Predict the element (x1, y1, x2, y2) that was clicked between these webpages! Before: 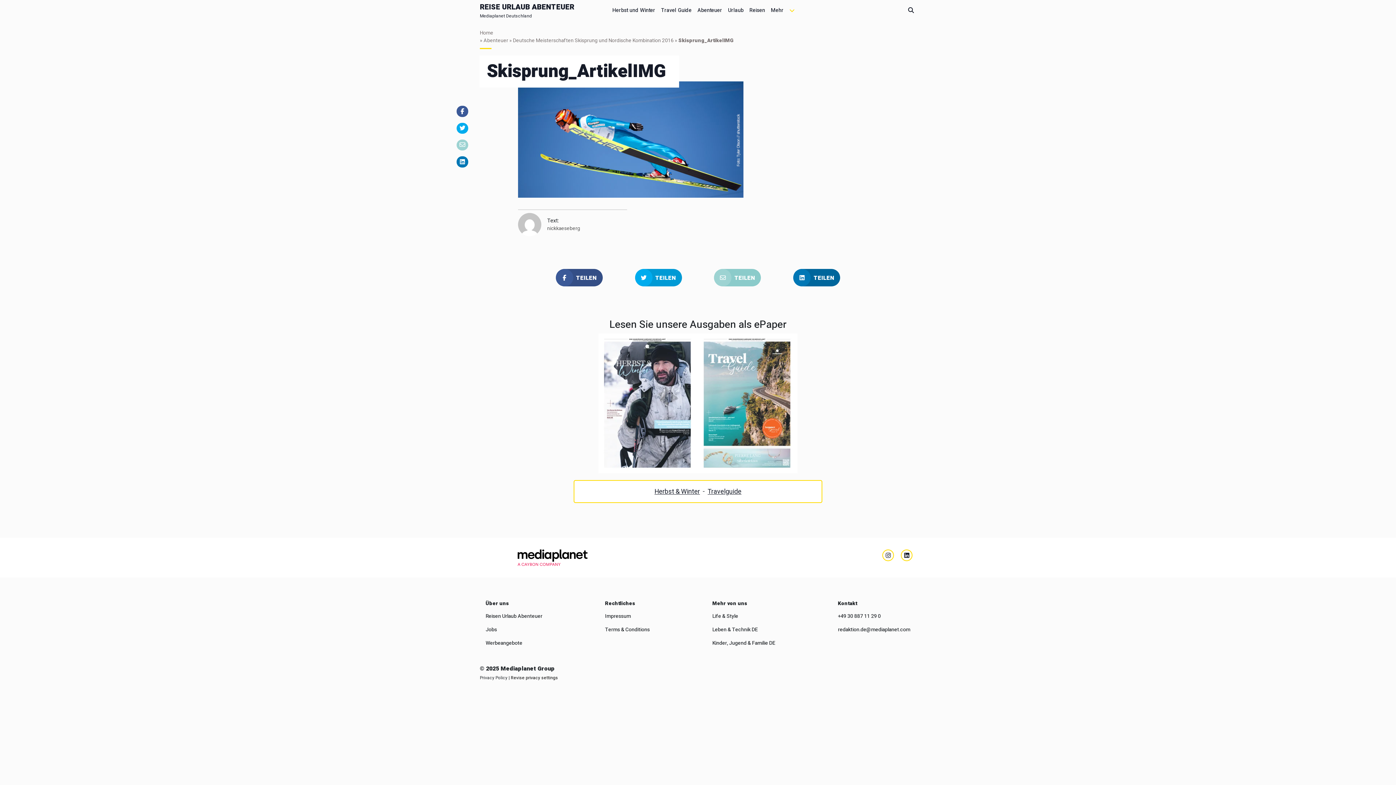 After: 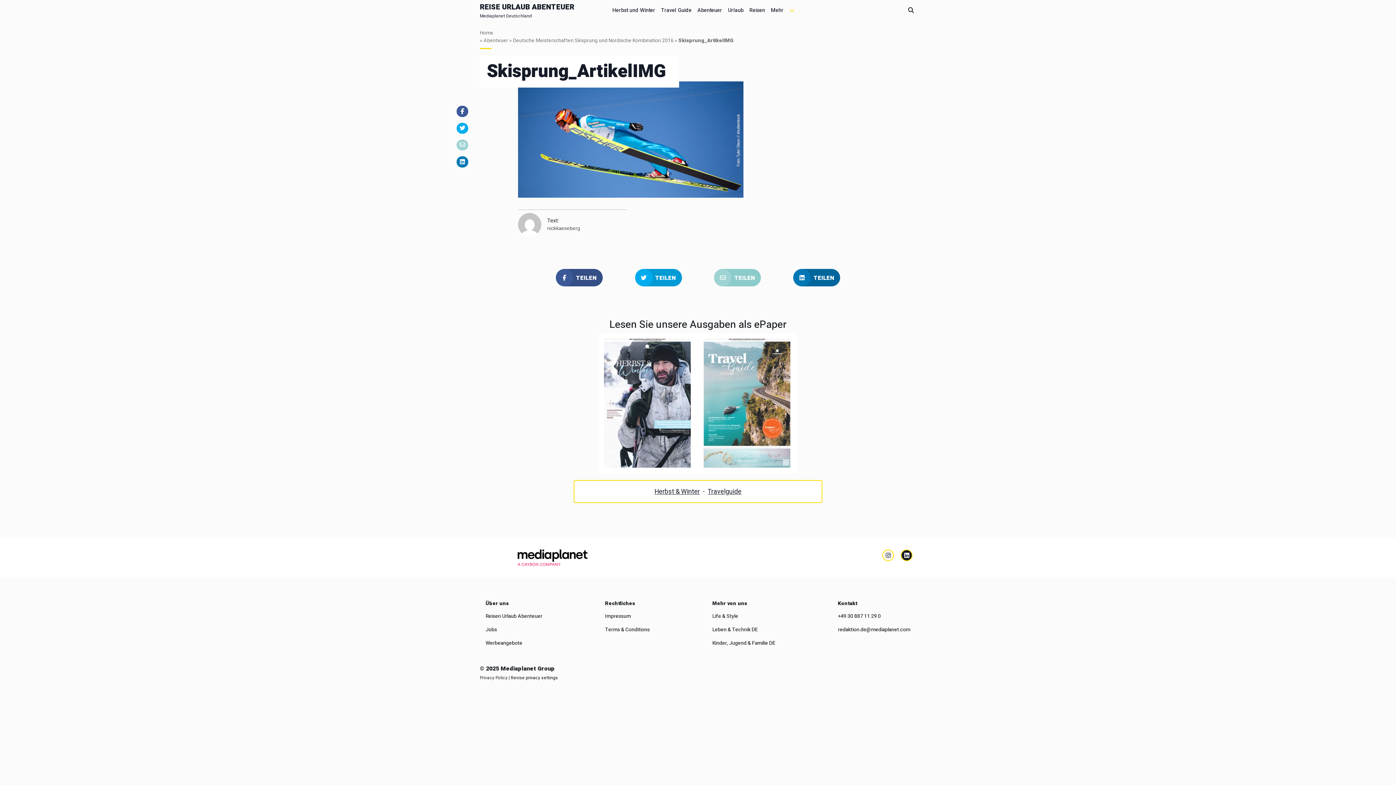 Action: bbox: (901, 549, 912, 561)